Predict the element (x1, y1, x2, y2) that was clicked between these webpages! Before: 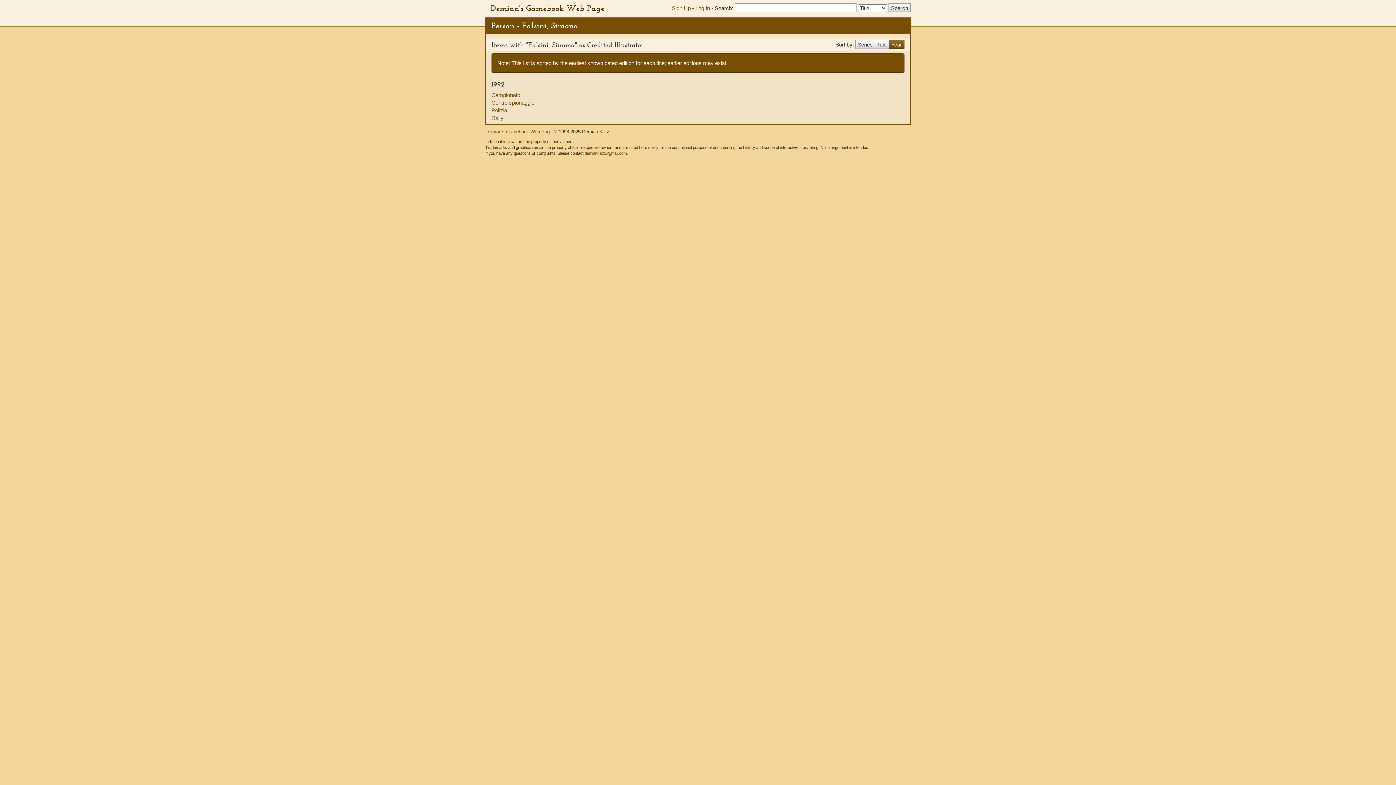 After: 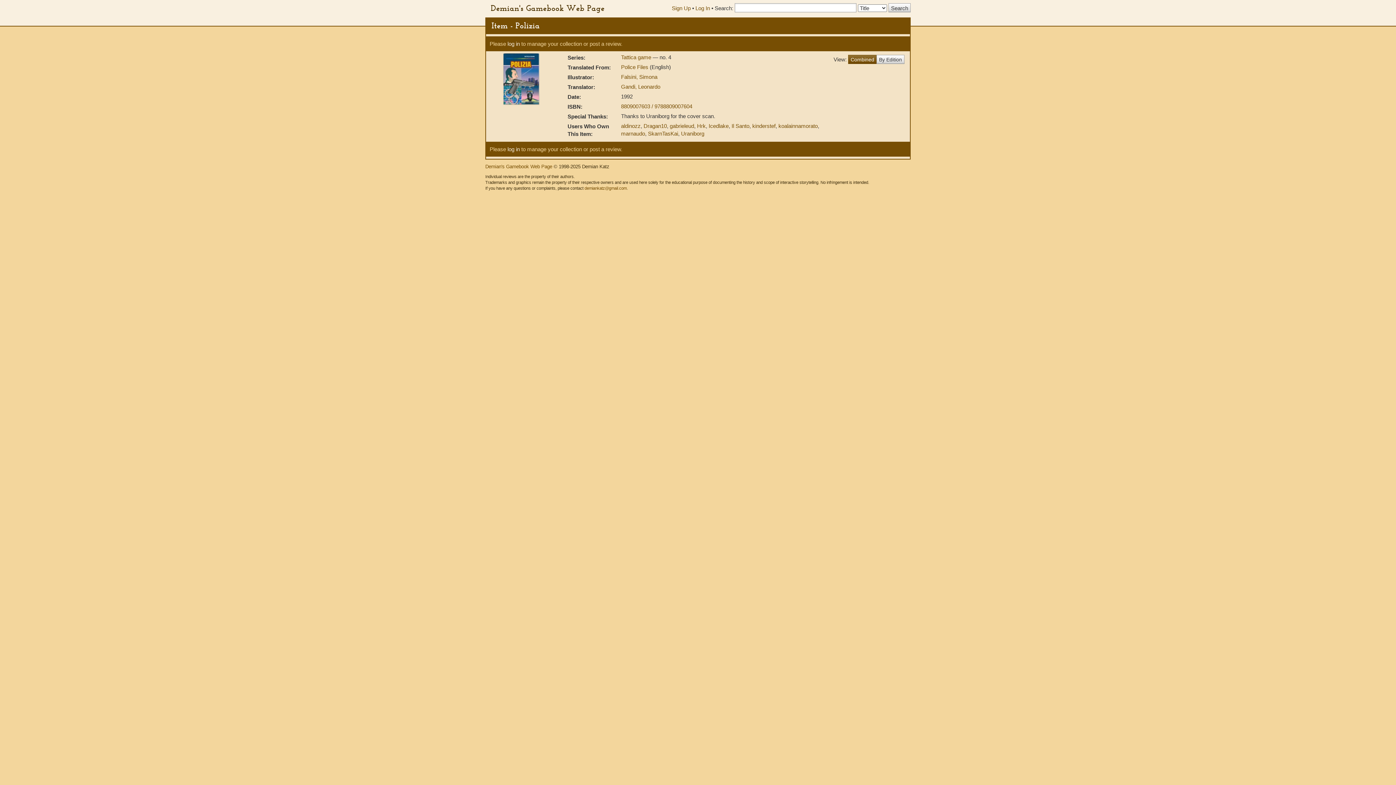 Action: label: Polizia bbox: (491, 107, 507, 113)